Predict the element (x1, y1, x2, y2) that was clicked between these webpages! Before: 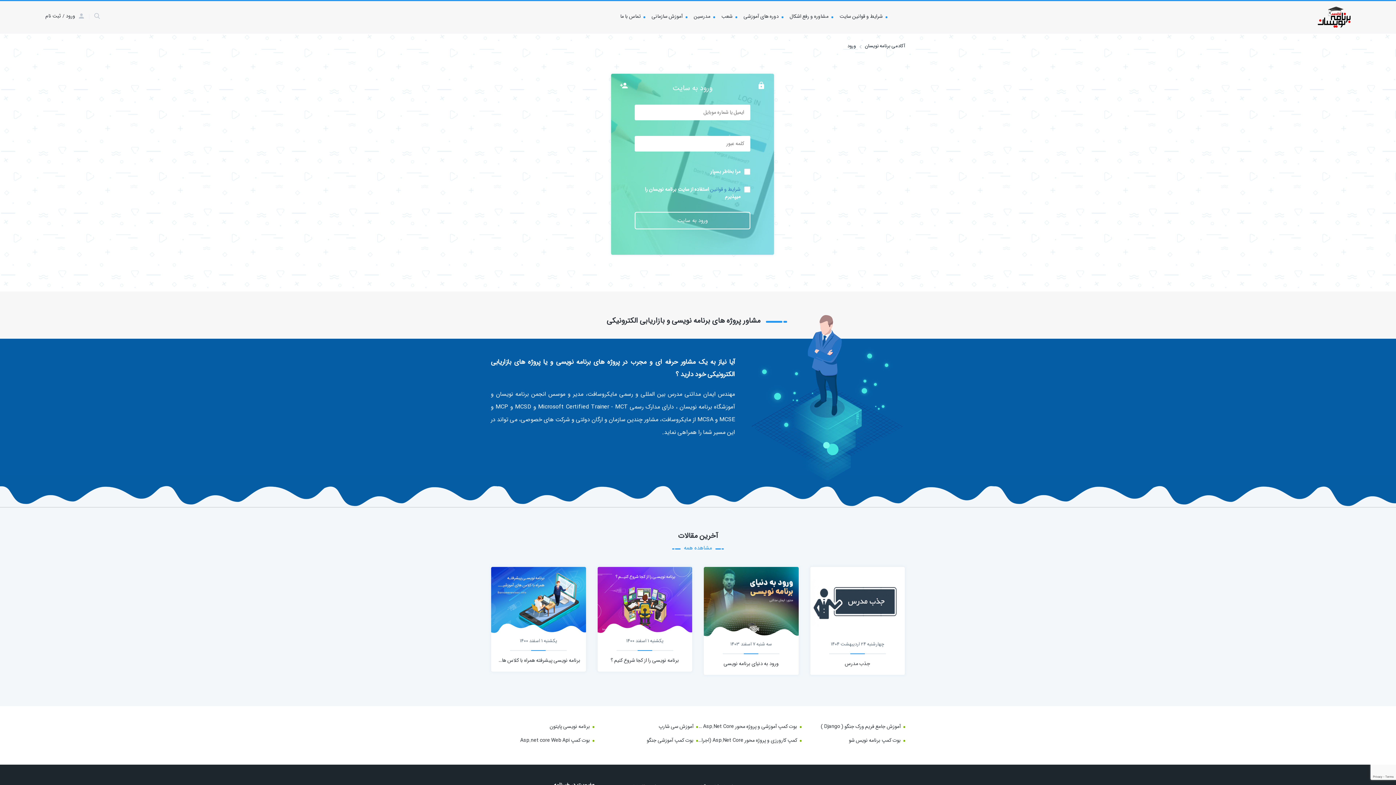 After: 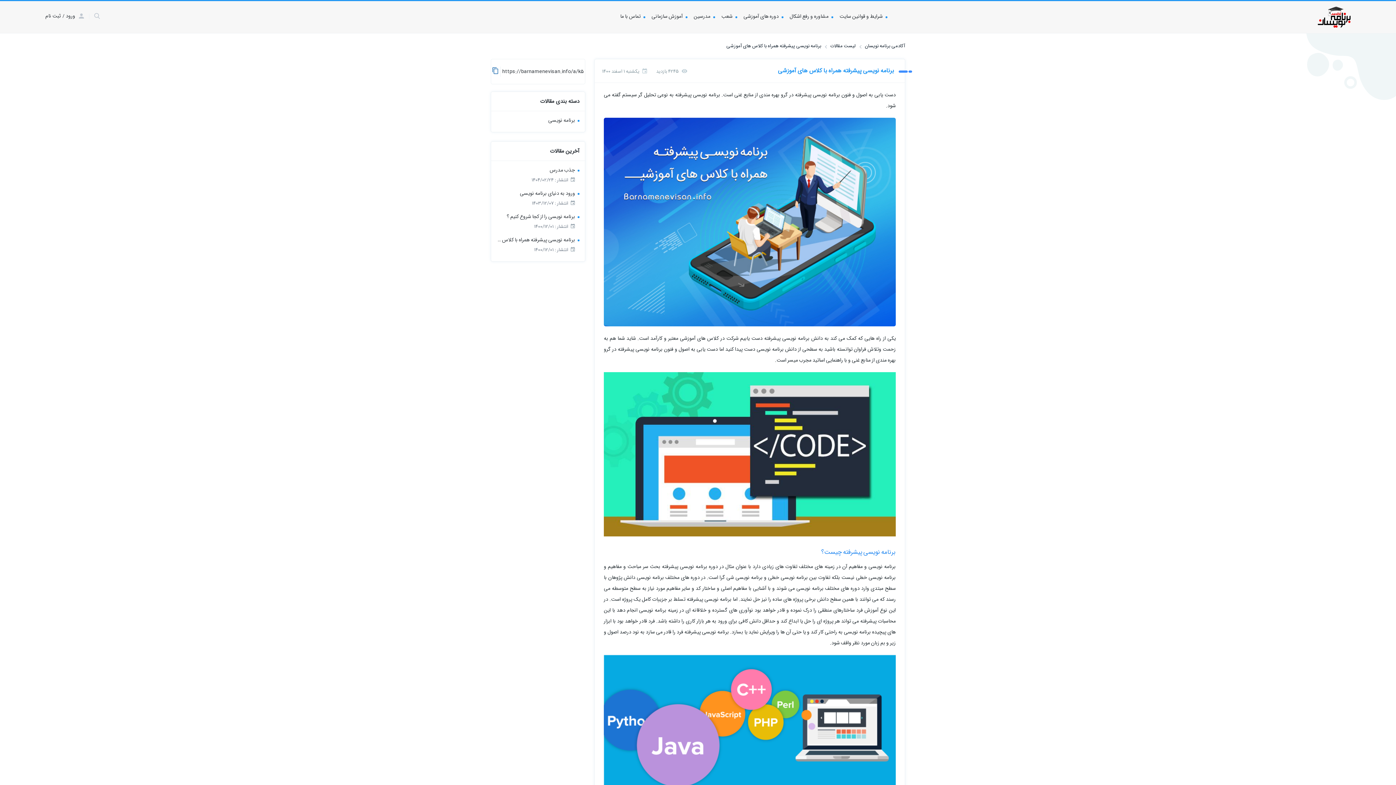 Action: bbox: (491, 567, 586, 634)